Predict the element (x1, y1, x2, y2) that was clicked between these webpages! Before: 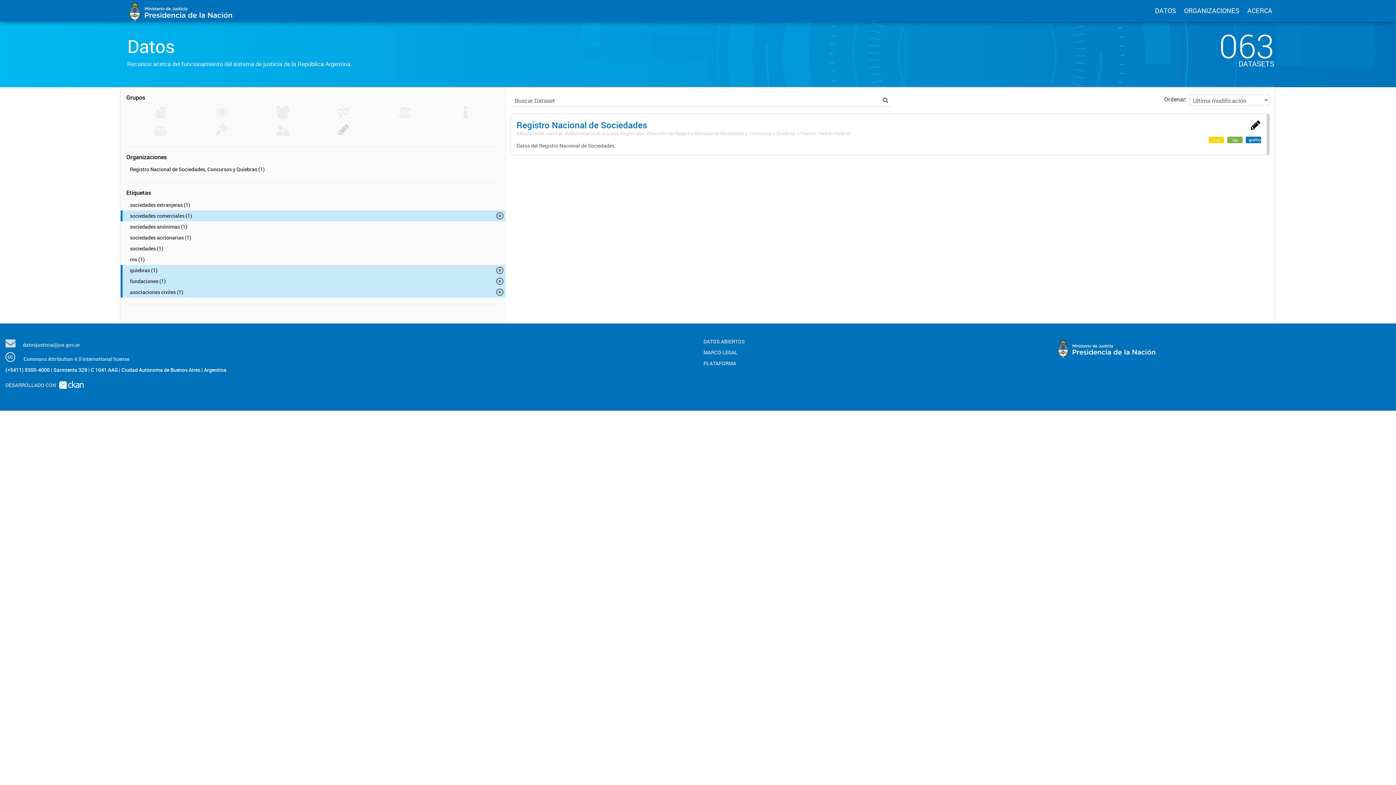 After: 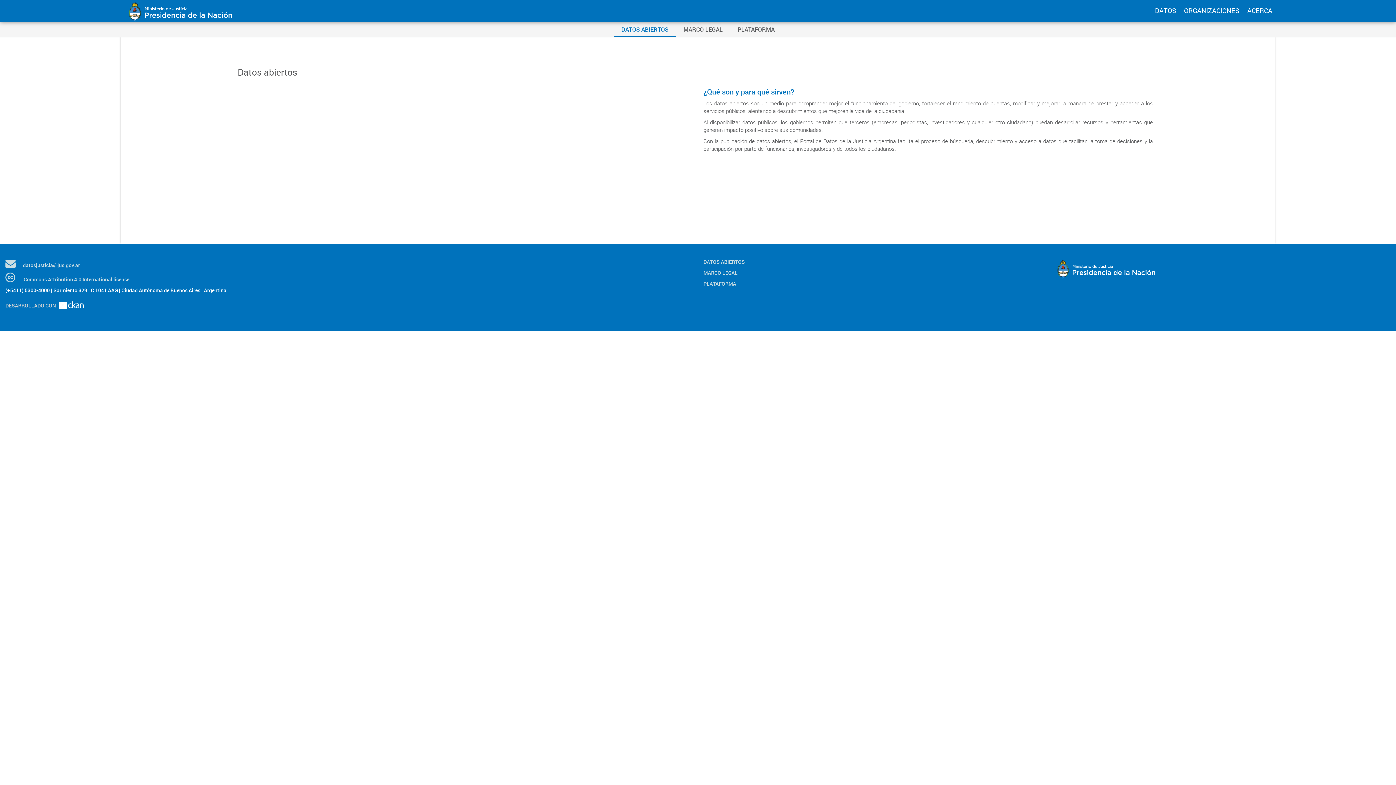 Action: label: ACERCA bbox: (1247, 6, 1272, 14)